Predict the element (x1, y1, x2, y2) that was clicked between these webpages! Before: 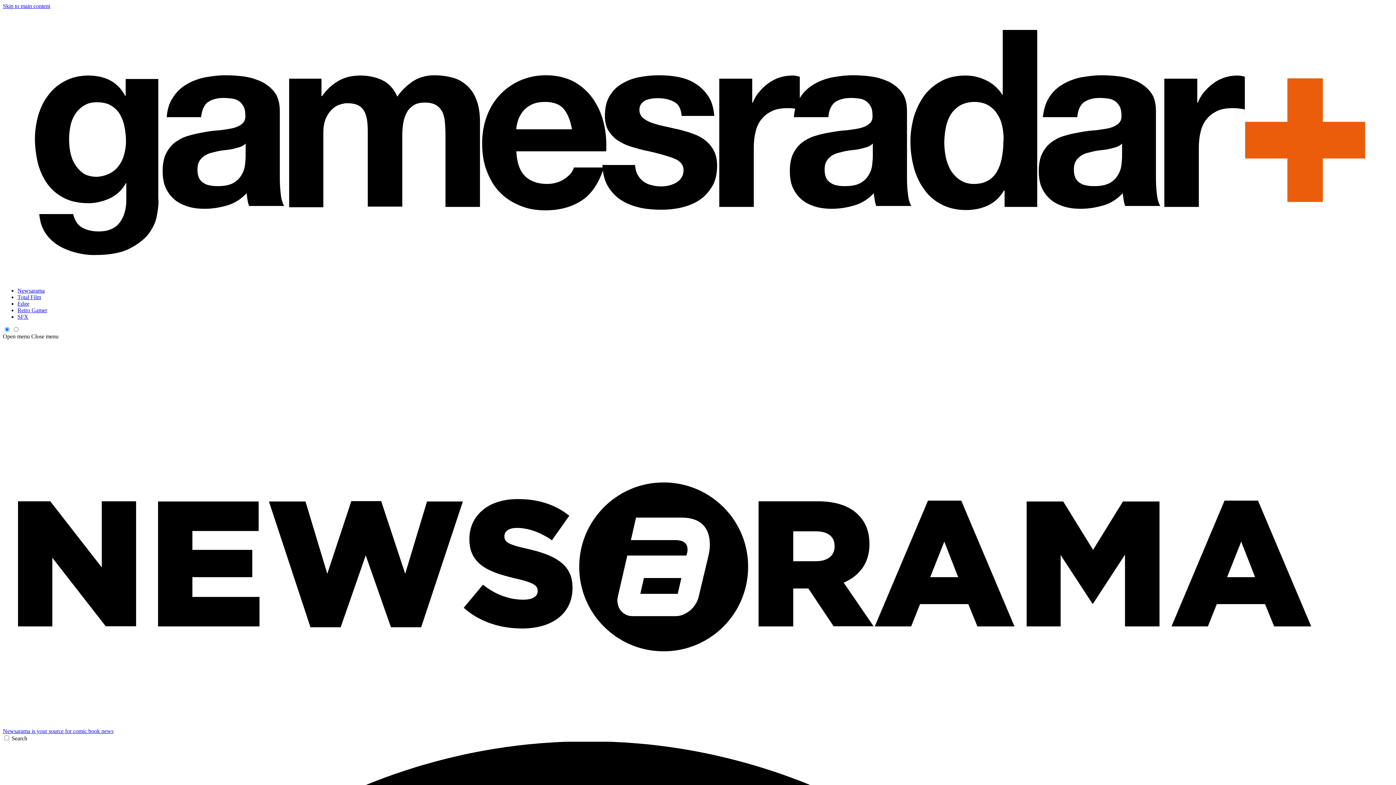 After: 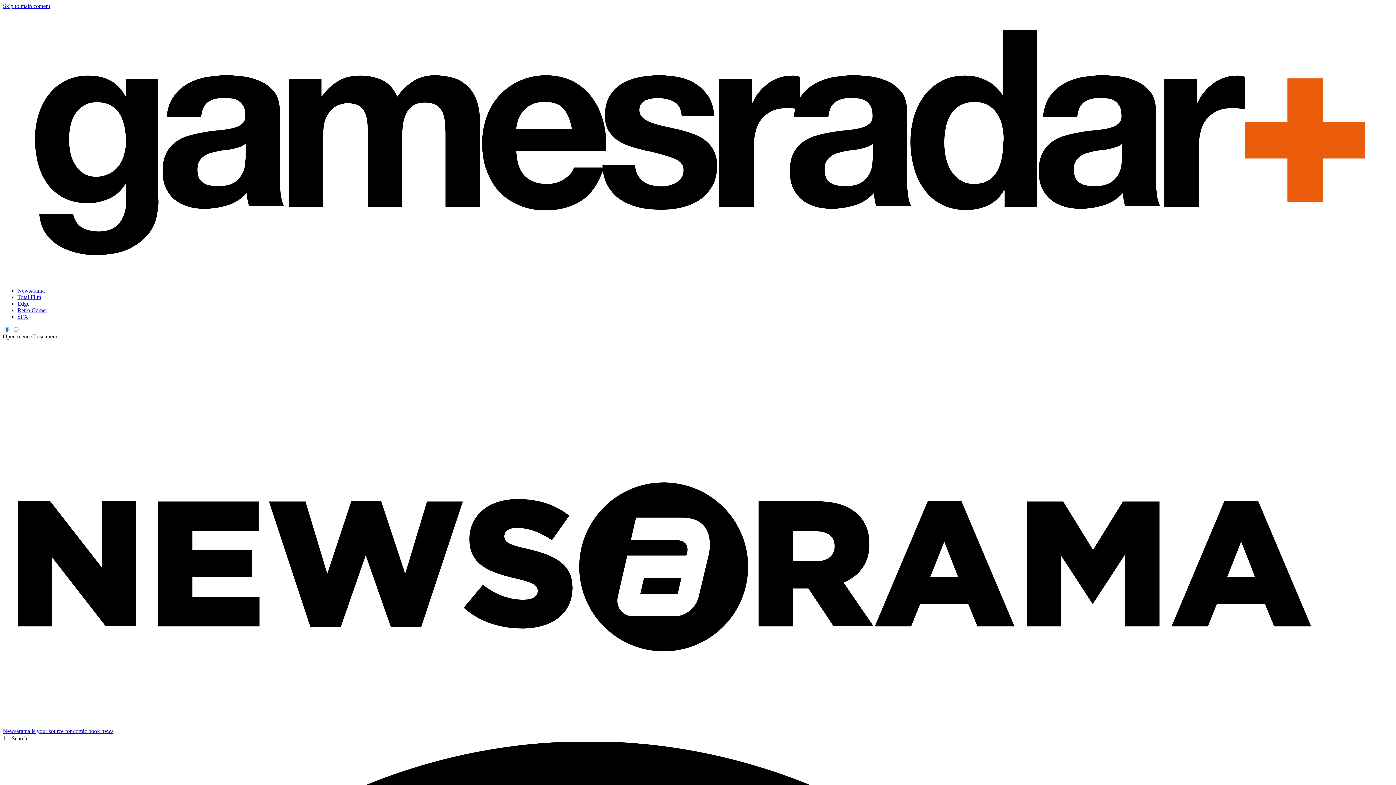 Action: label: Newsarama bbox: (17, 287, 44, 293)